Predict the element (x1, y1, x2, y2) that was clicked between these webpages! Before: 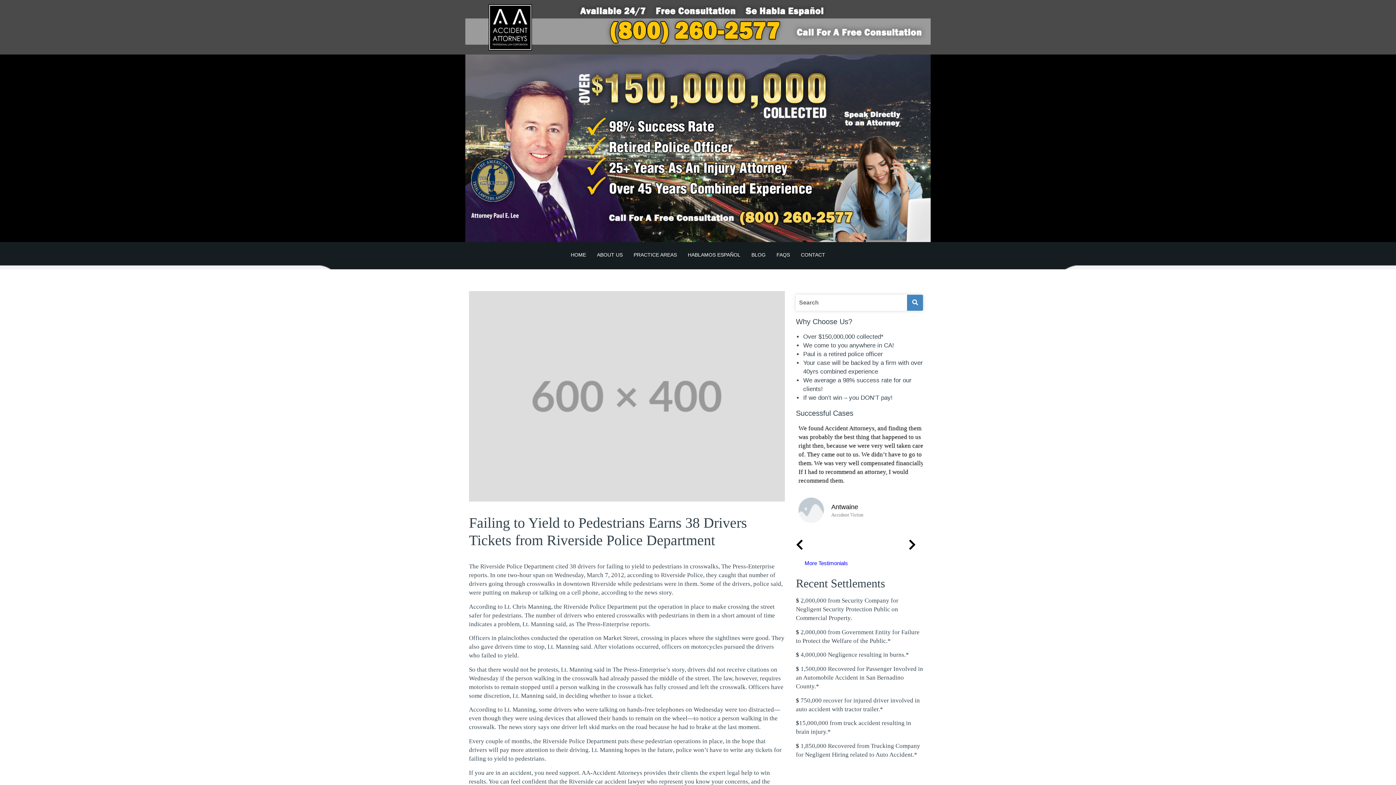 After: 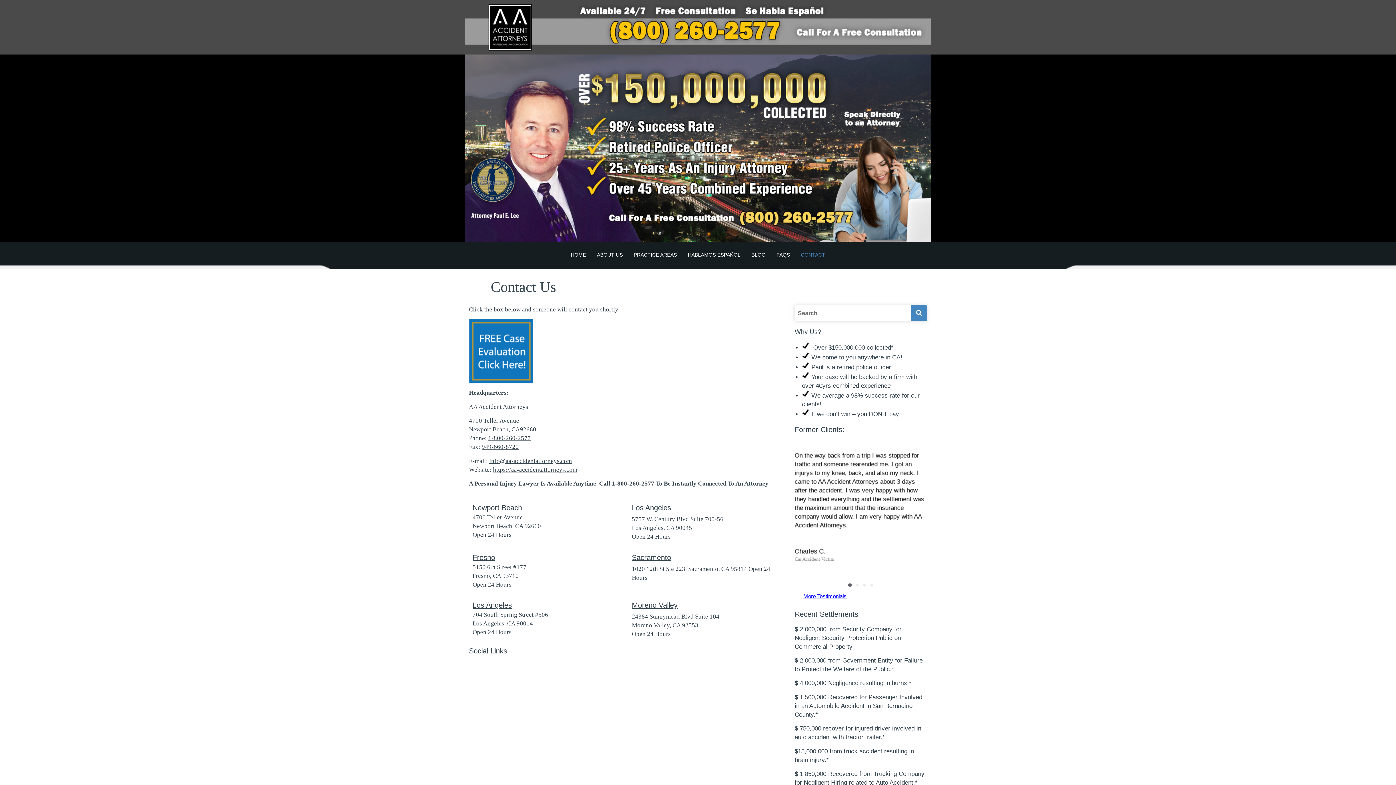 Action: bbox: (795, 249, 830, 260) label: CONTACT